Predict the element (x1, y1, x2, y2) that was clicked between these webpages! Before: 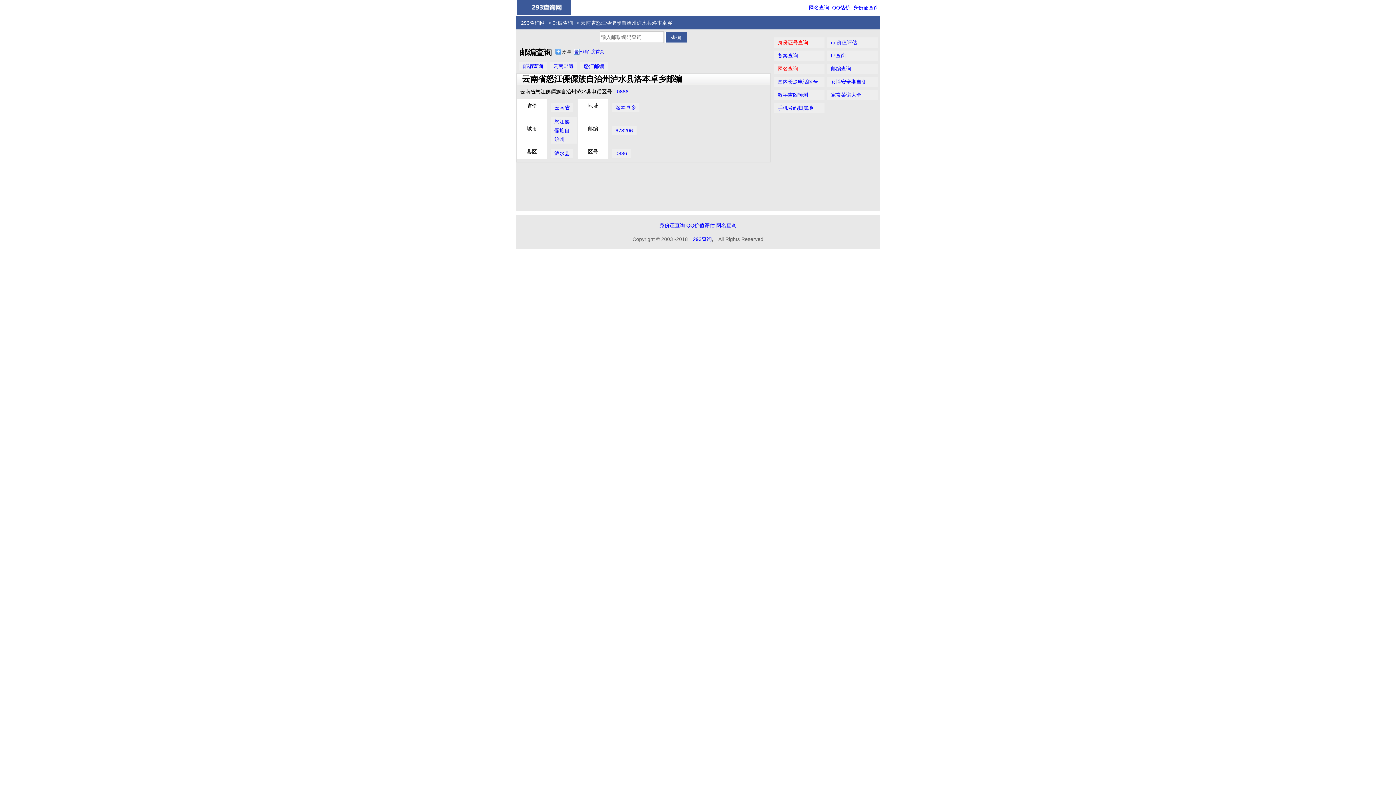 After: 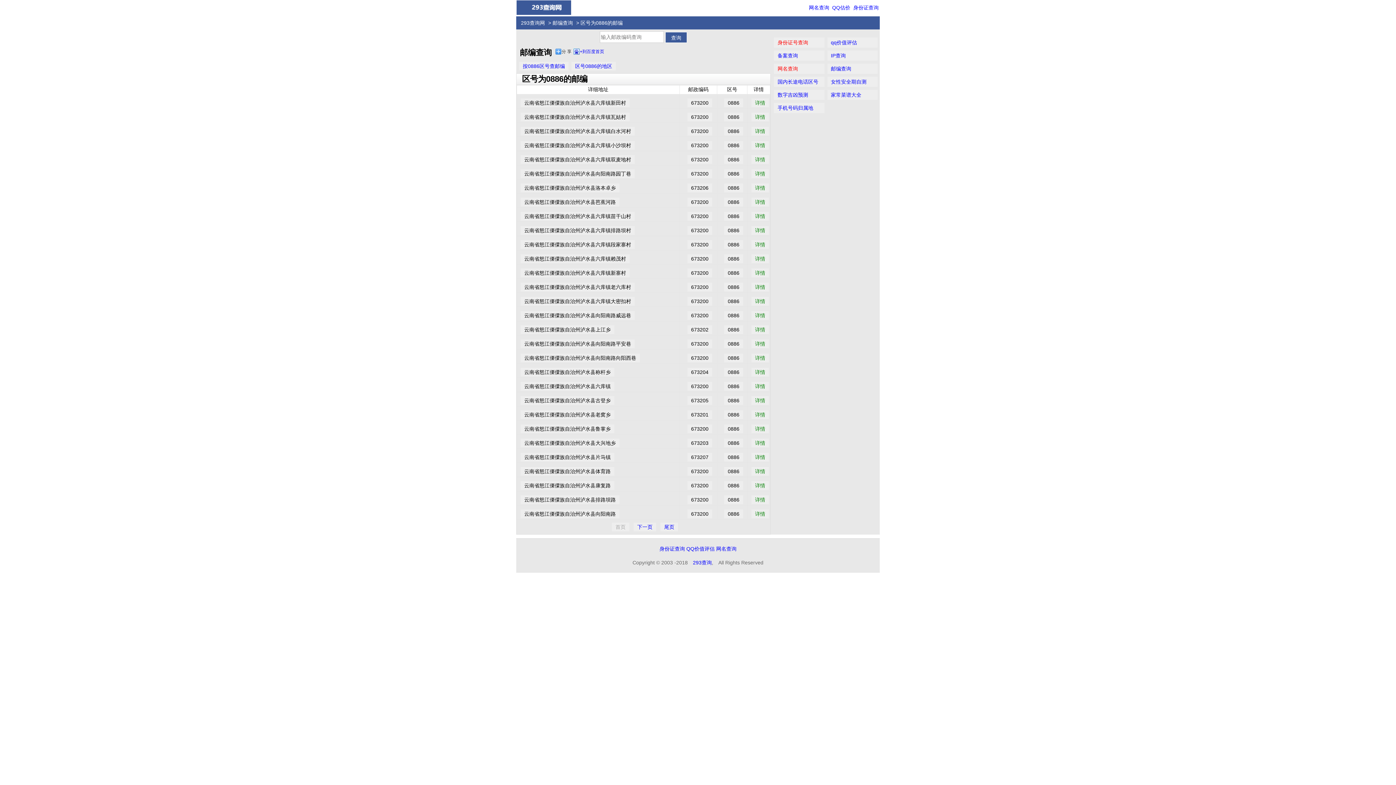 Action: bbox: (617, 88, 628, 94) label: 0886